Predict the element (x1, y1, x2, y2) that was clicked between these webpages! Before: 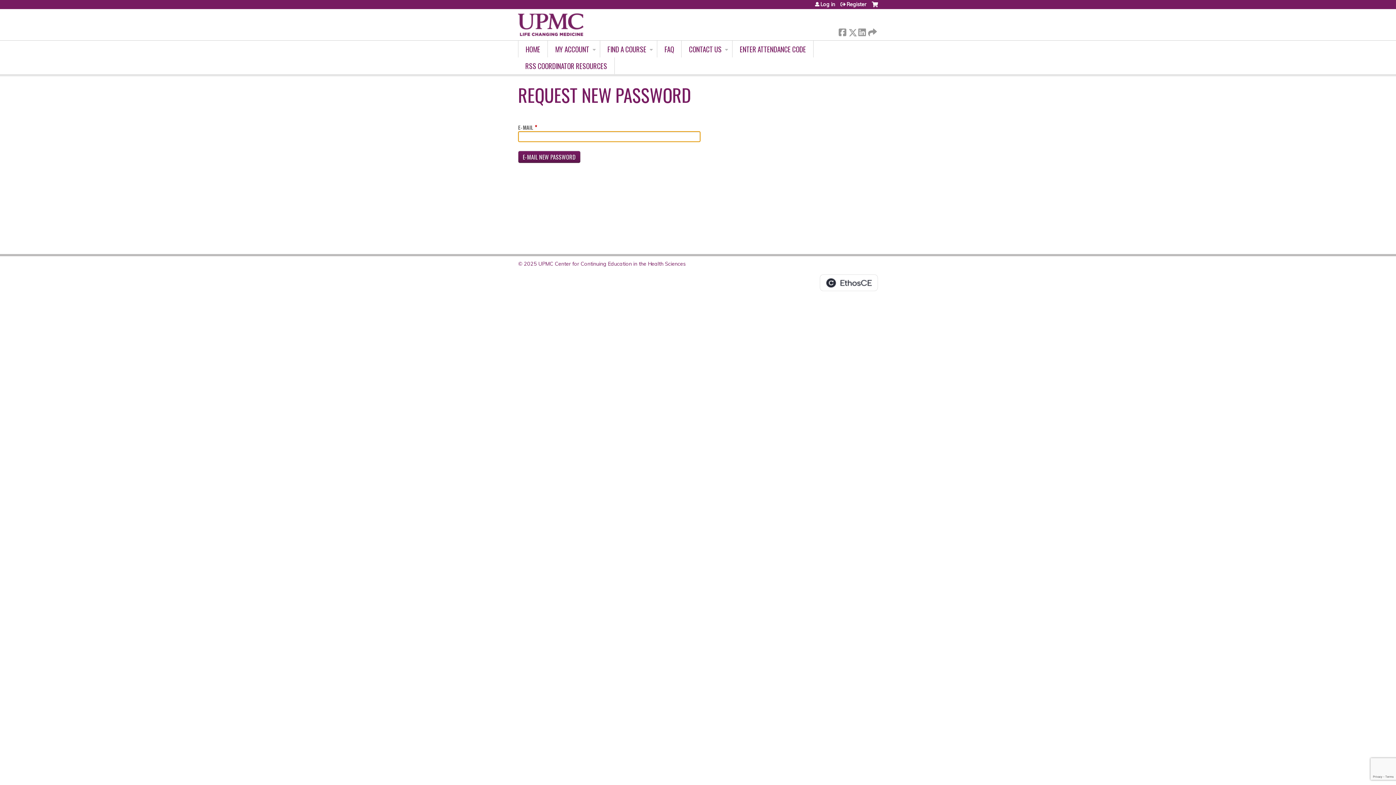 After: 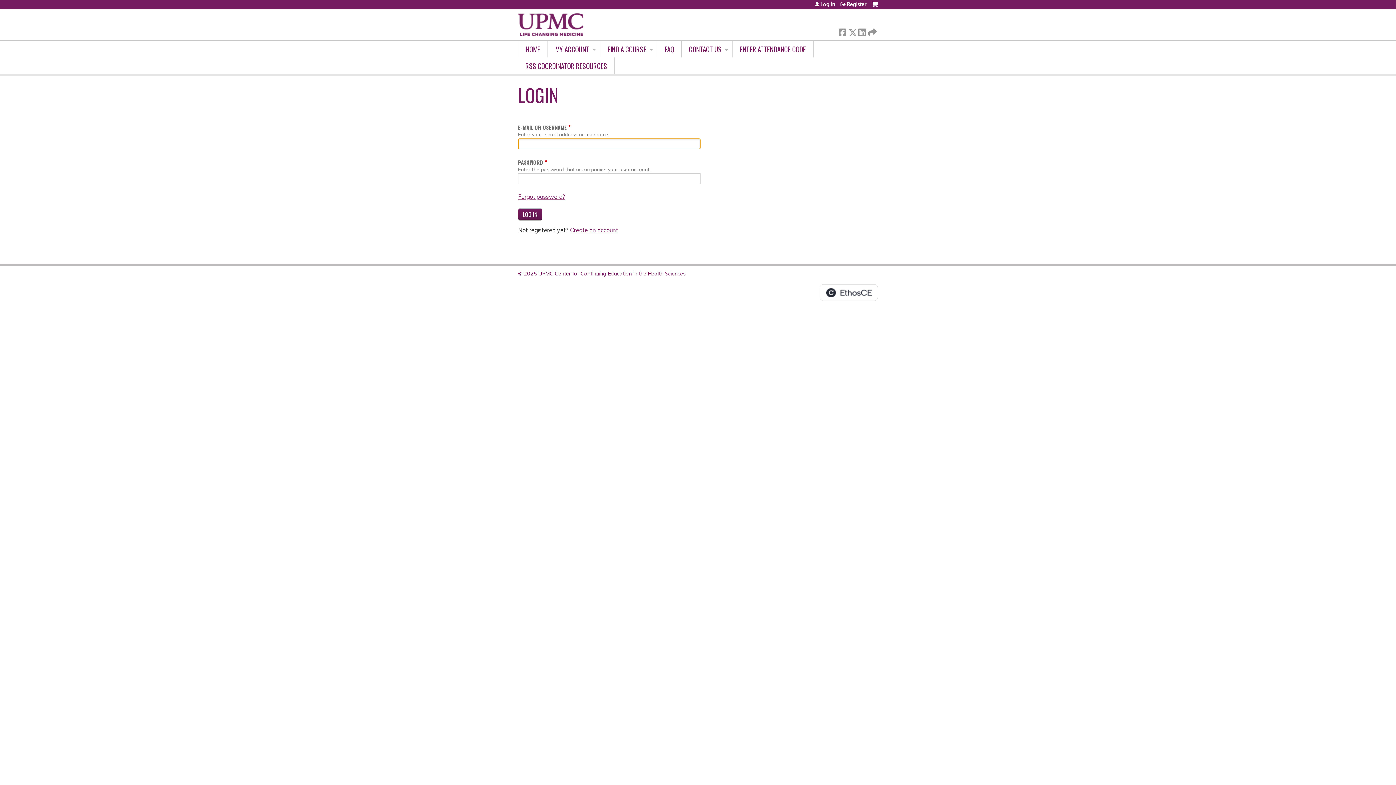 Action: bbox: (815, 1, 835, 6) label: Log in